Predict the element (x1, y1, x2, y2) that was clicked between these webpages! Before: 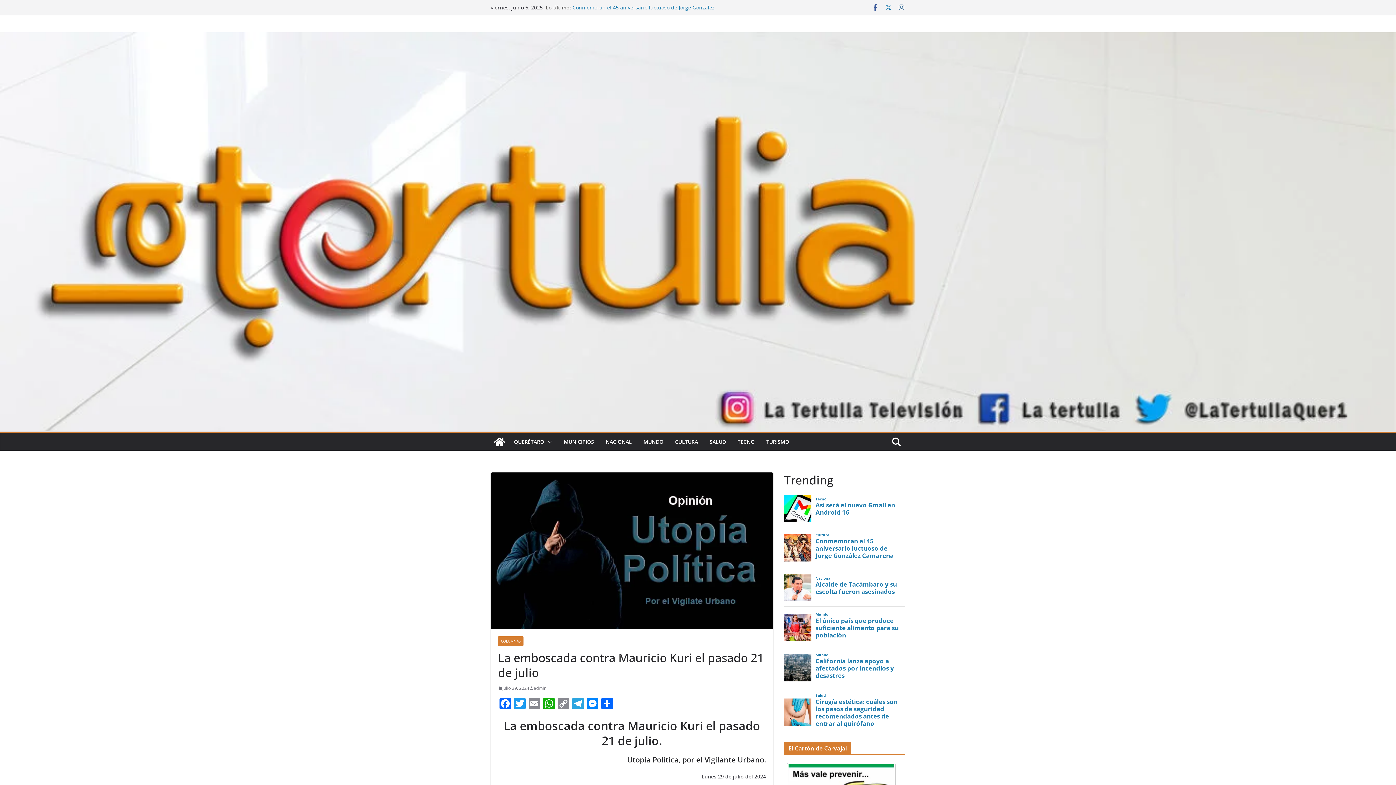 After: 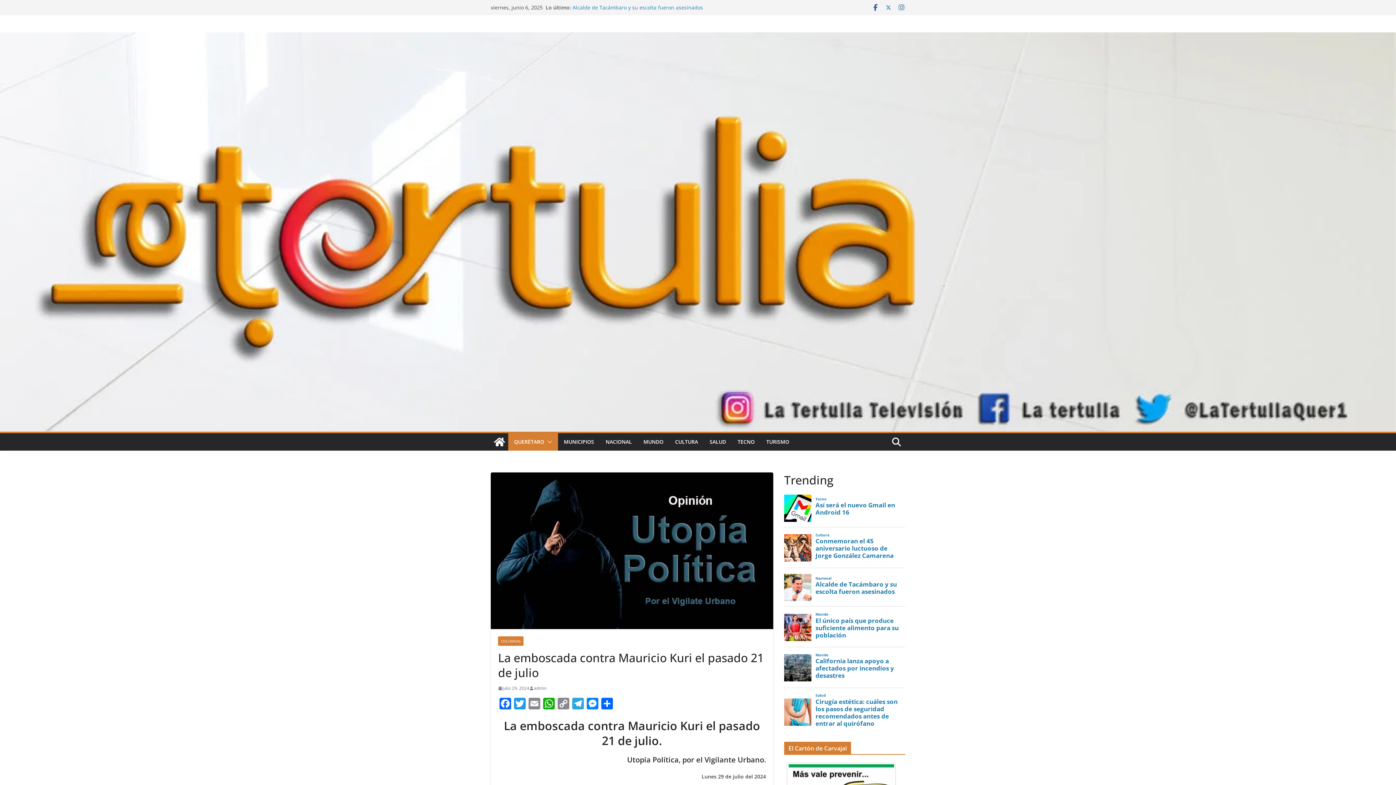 Action: bbox: (544, 437, 552, 447)